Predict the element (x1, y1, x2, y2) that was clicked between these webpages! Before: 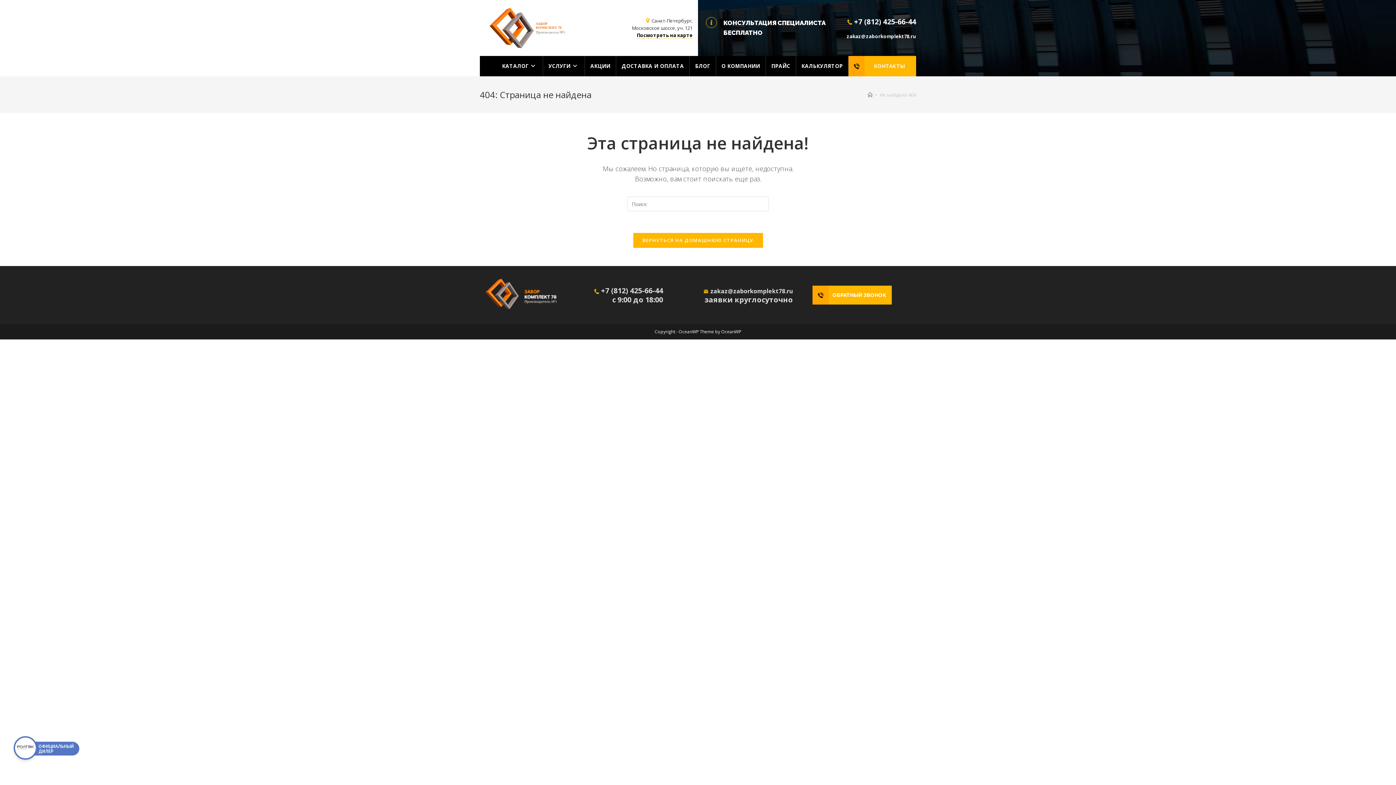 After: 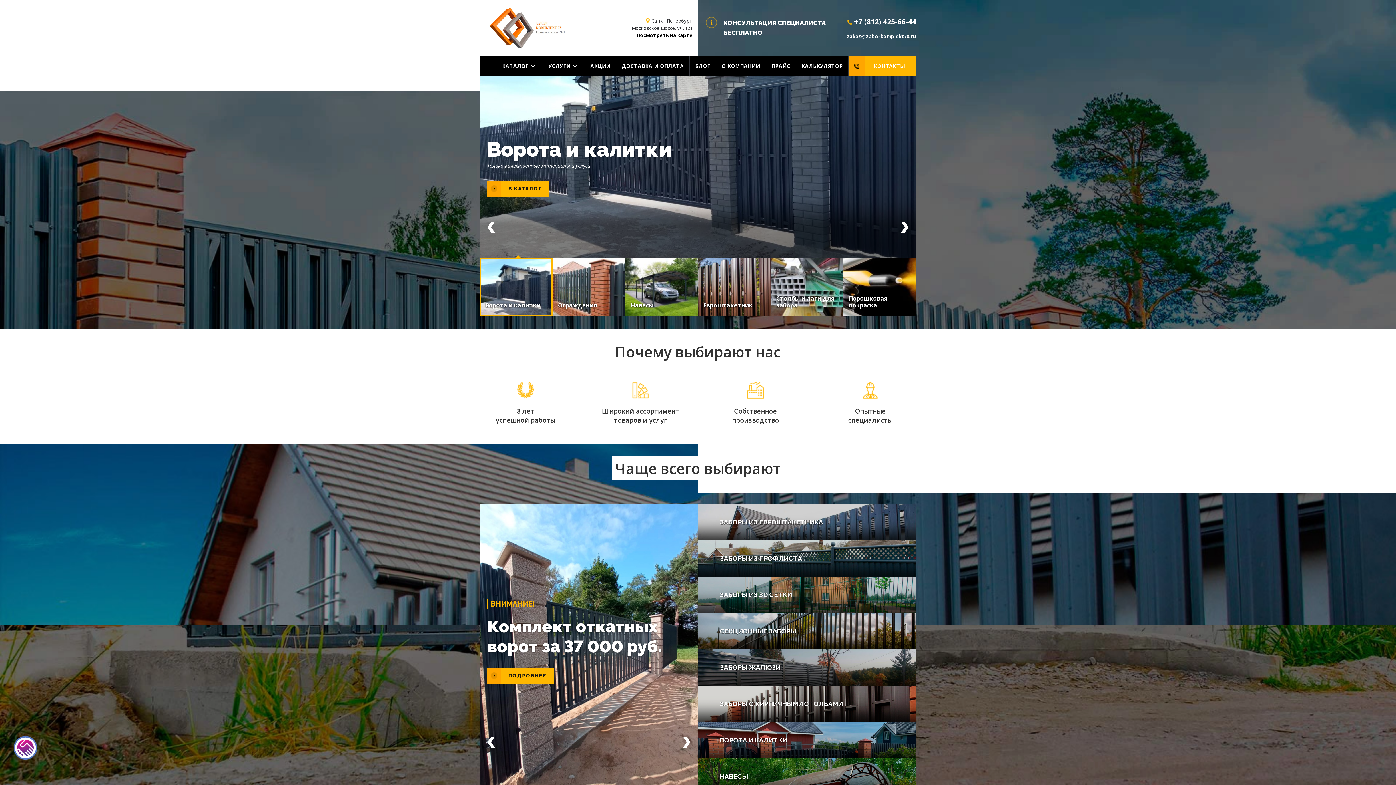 Action: bbox: (868, 91, 872, 98) label: Главная